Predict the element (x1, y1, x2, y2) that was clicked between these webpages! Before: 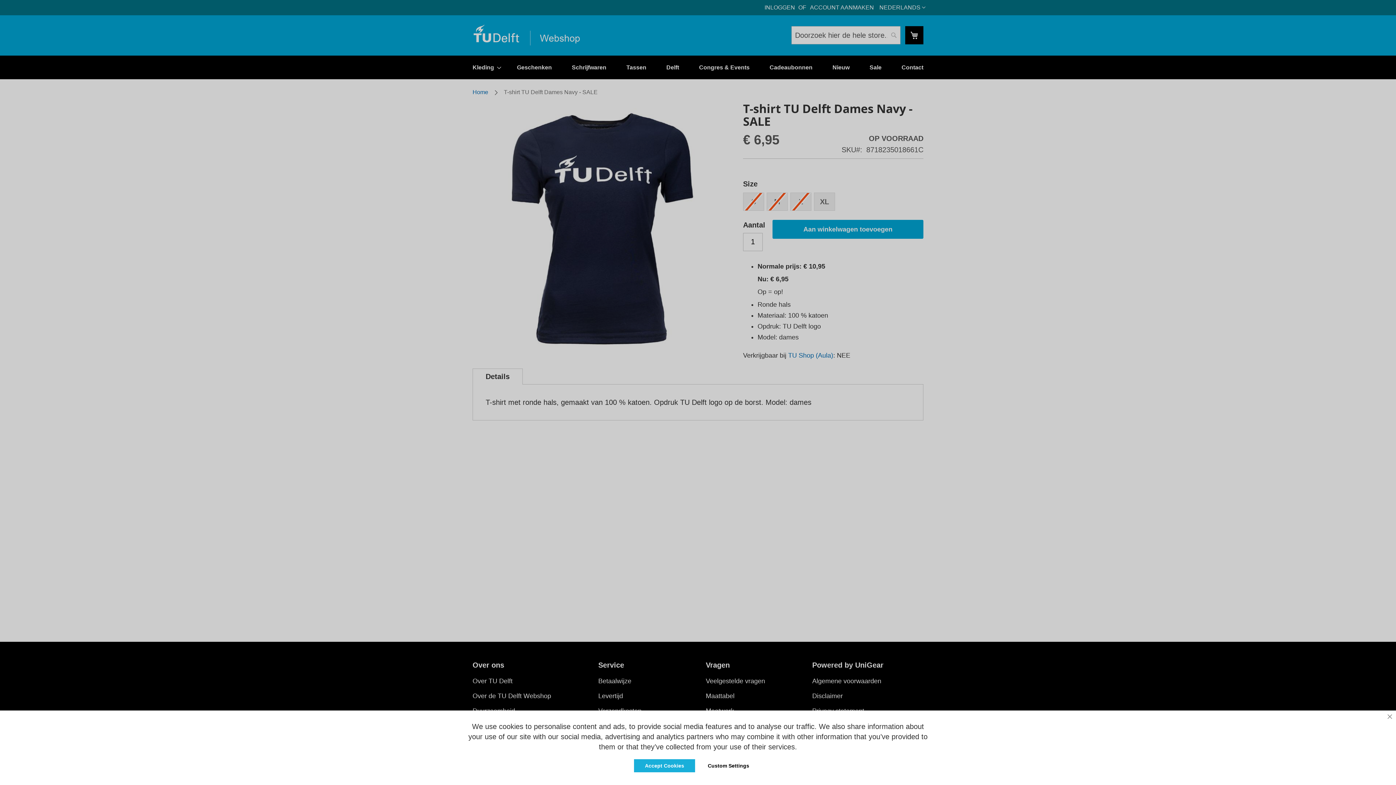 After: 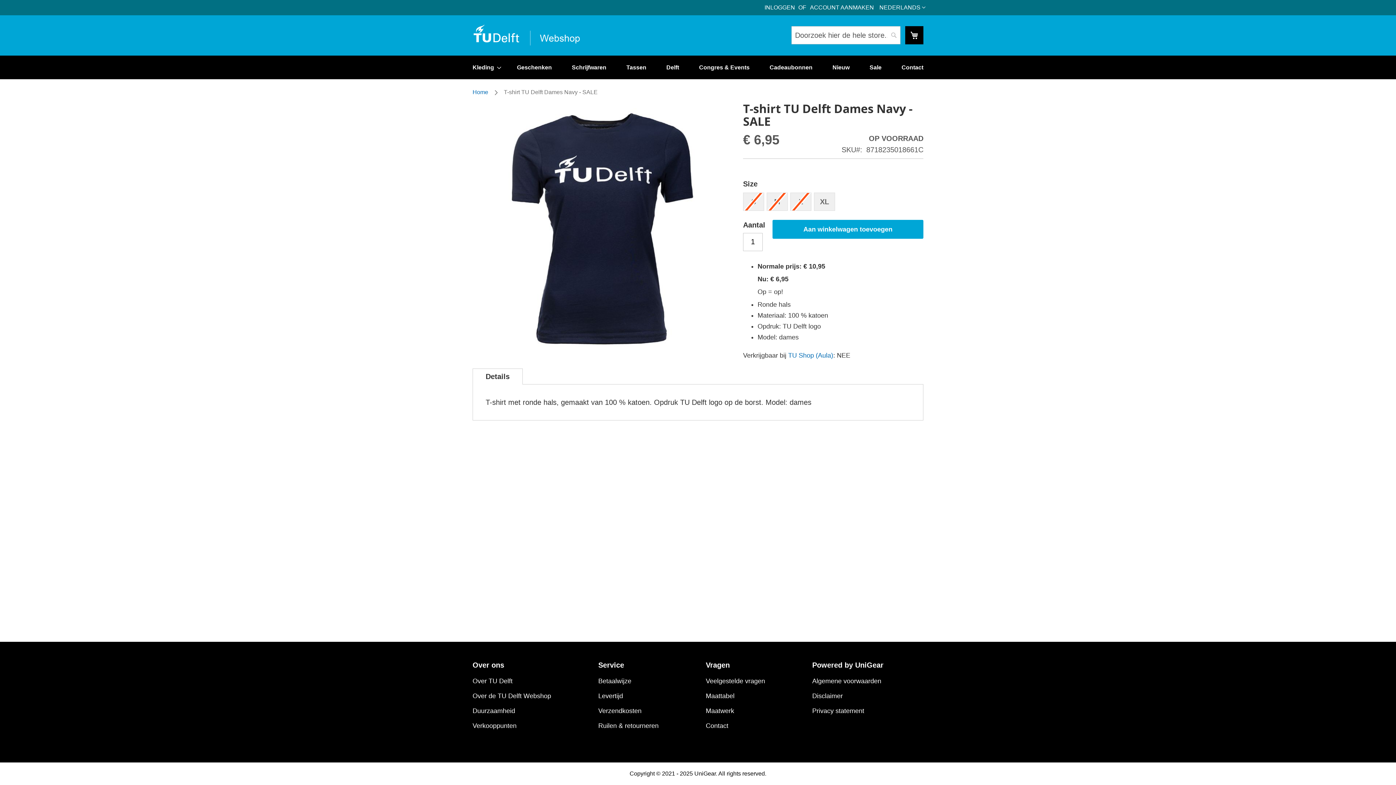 Action: label: Sluiten bbox: (1387, 714, 1392, 719)